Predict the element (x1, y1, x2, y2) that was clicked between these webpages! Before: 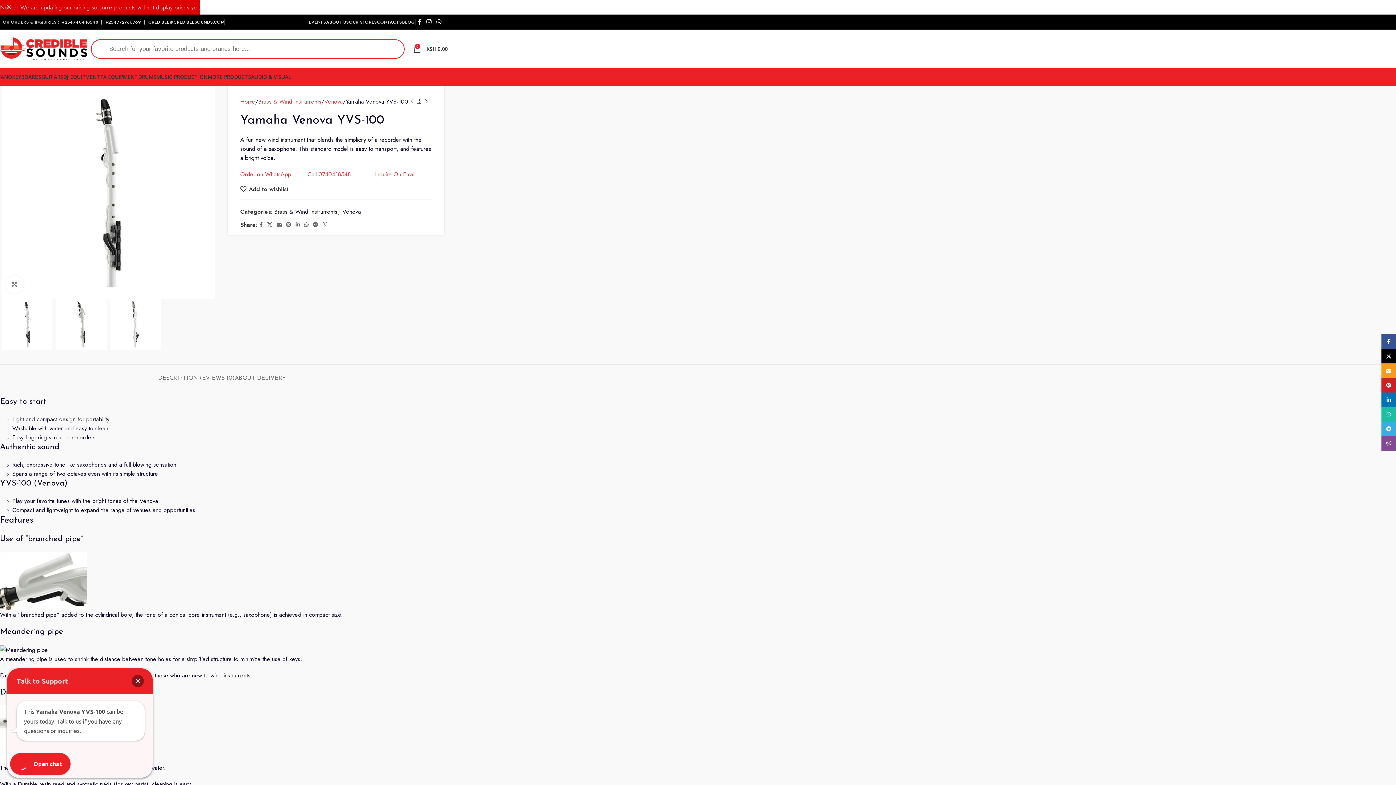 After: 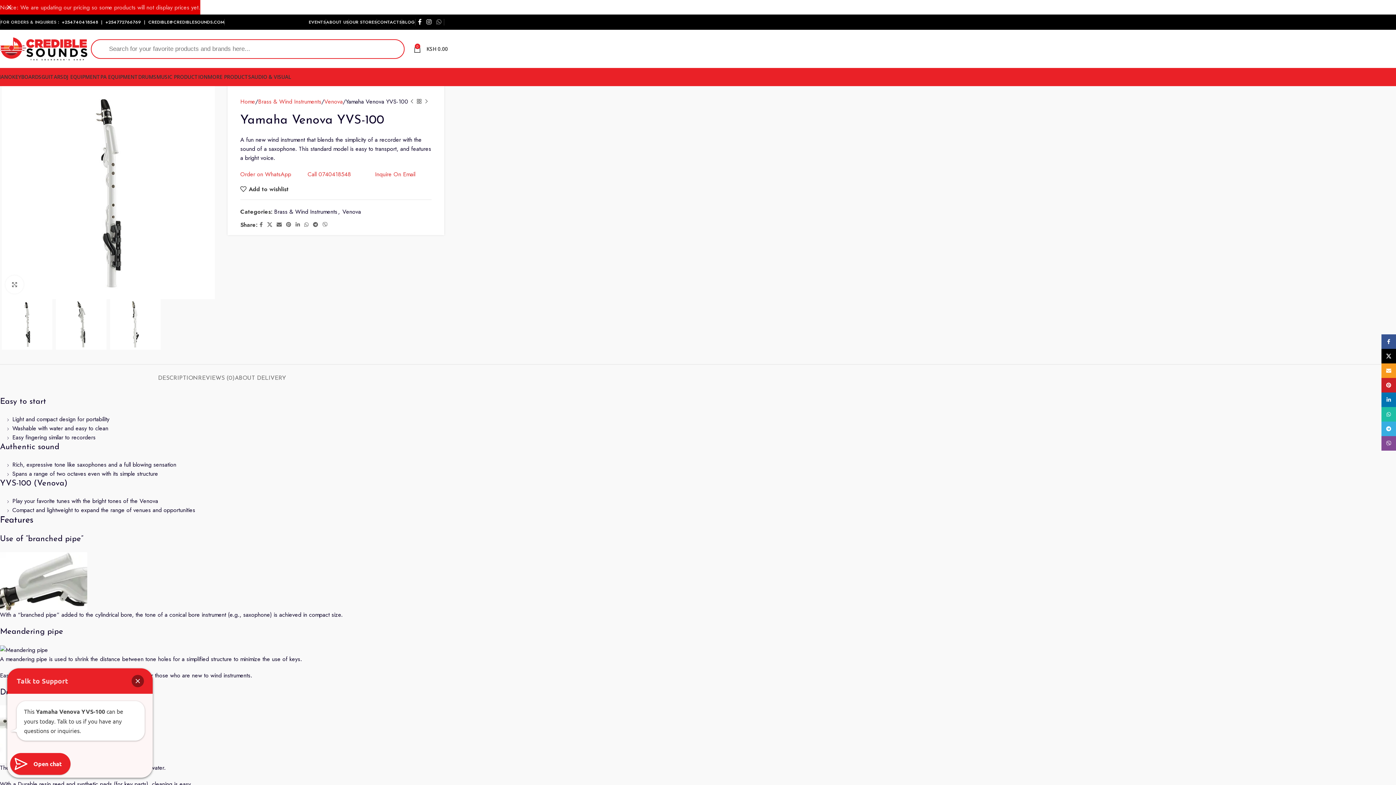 Action: label: WhatsApp social link bbox: (434, 16, 444, 27)